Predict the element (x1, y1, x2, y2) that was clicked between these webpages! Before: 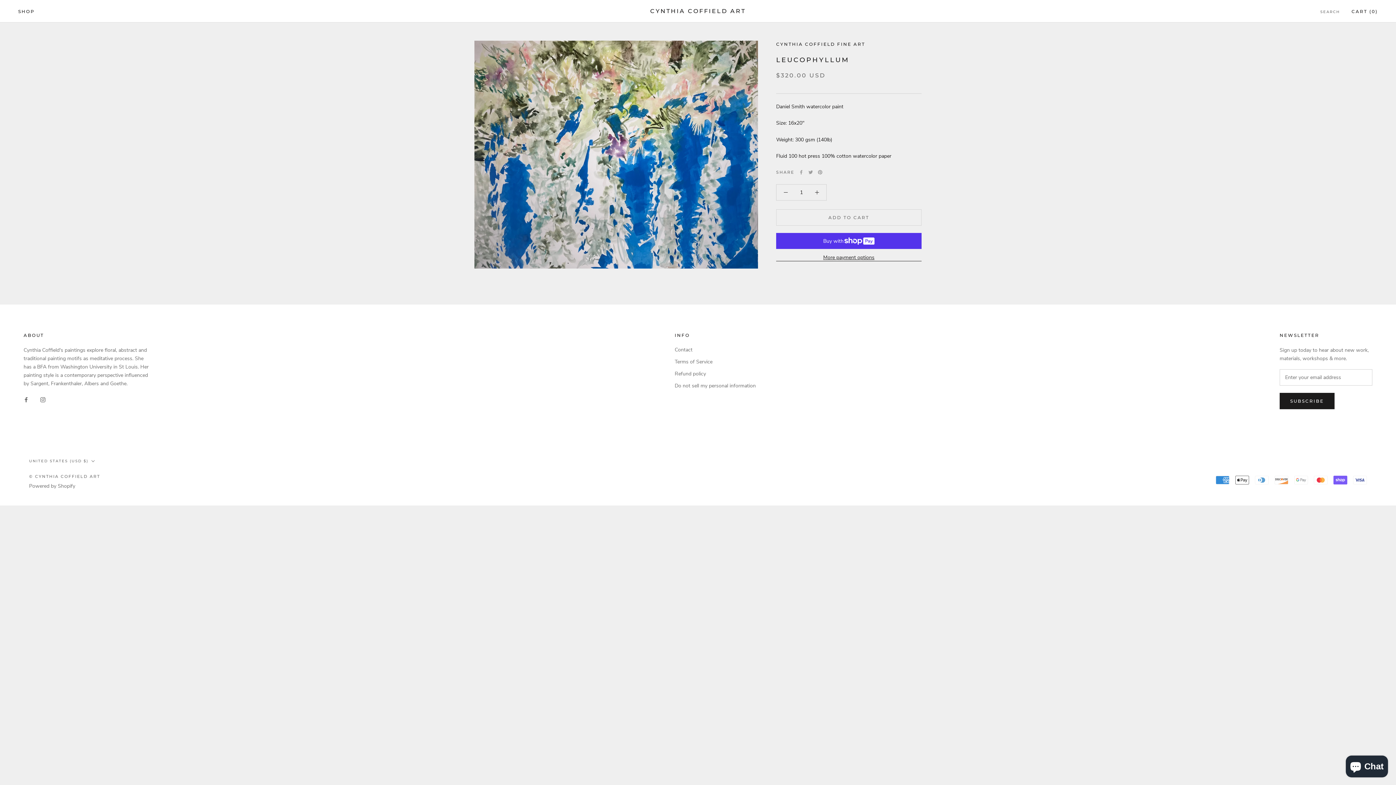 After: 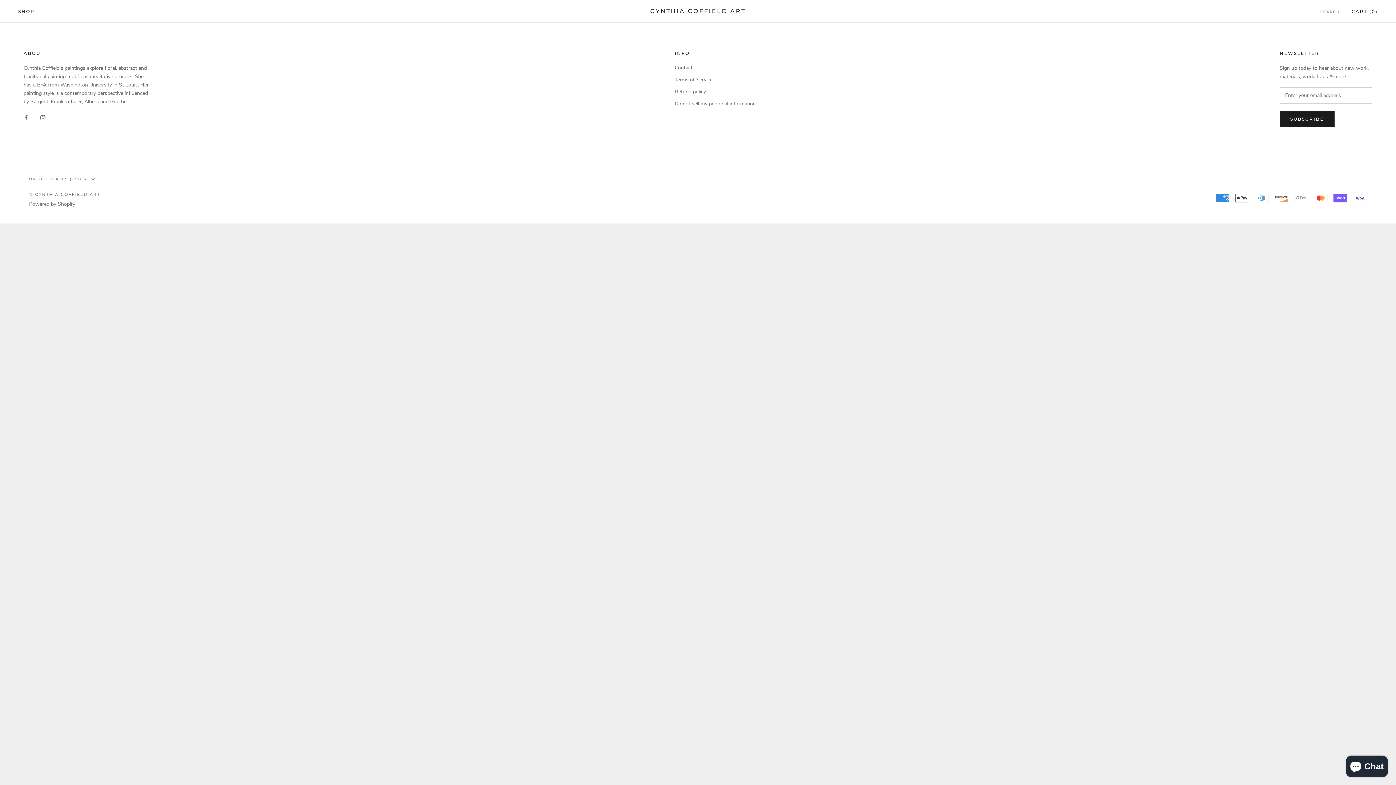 Action: label: Do not sell my personal information bbox: (674, 382, 756, 389)